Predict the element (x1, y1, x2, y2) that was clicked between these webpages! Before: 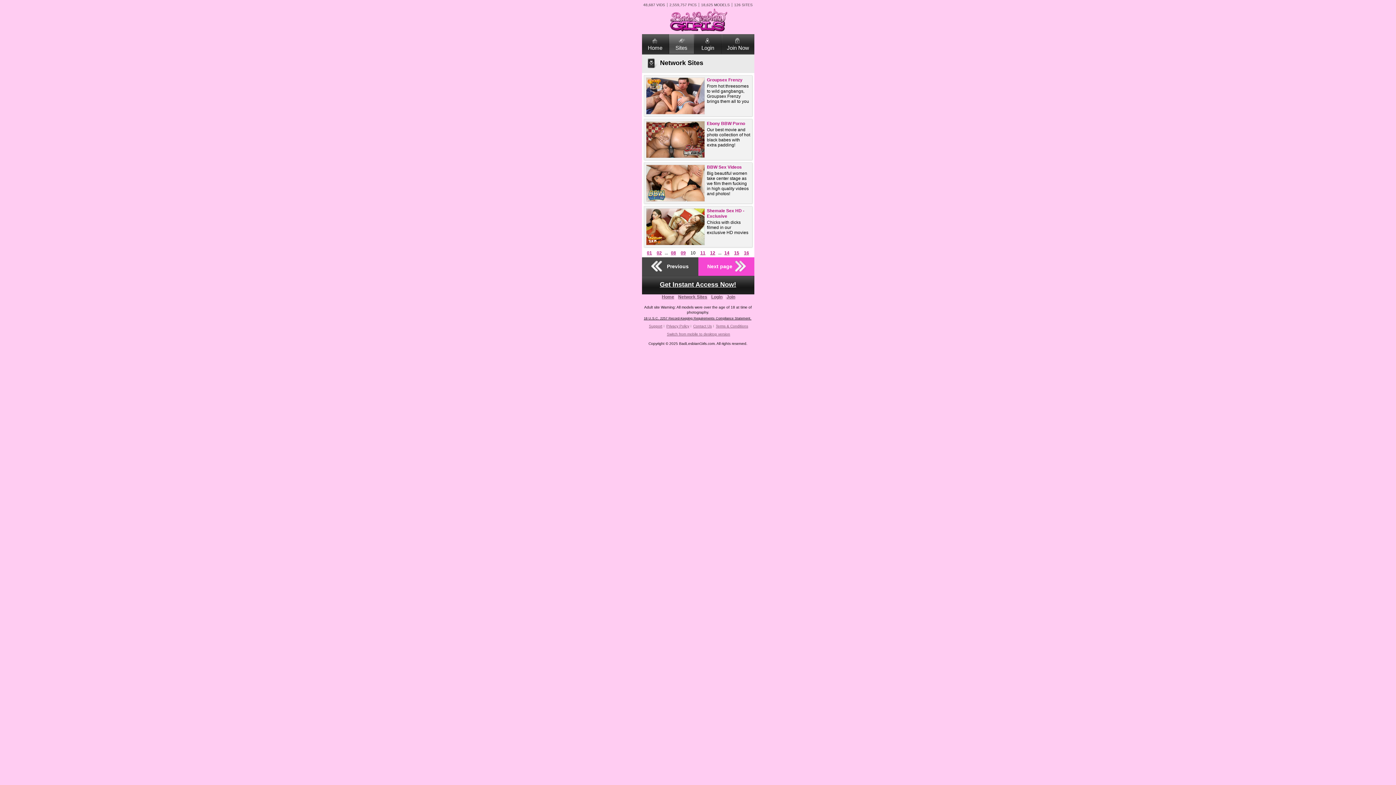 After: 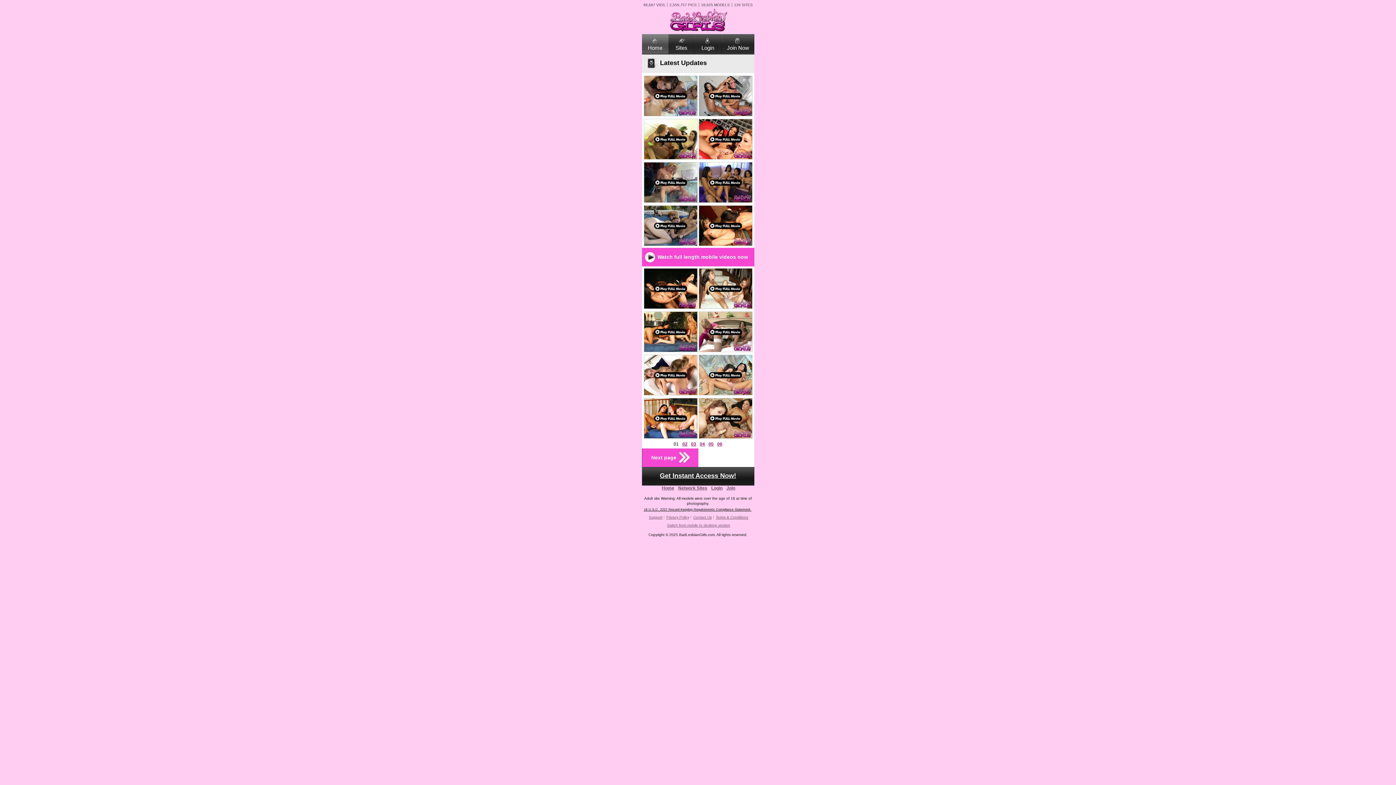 Action: bbox: (668, 30, 728, 34)